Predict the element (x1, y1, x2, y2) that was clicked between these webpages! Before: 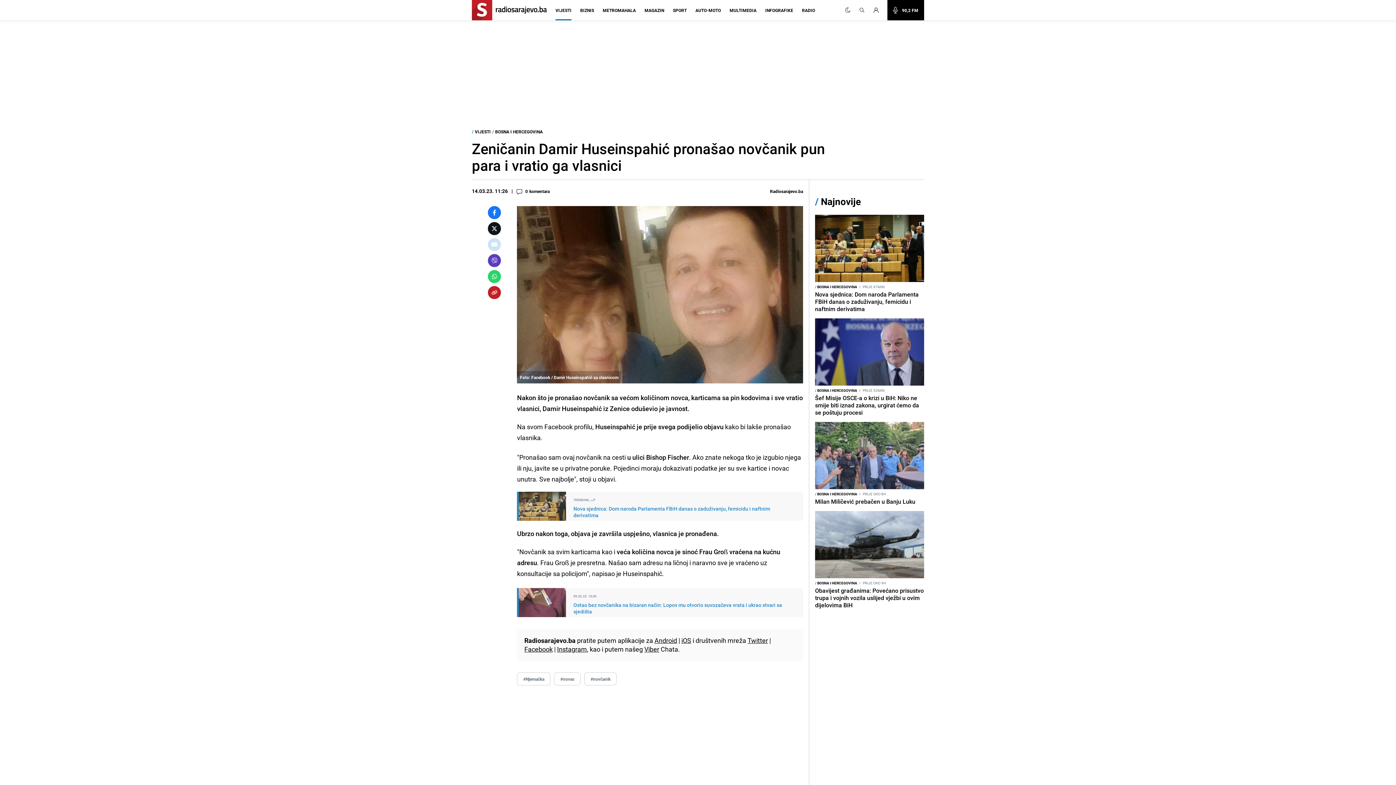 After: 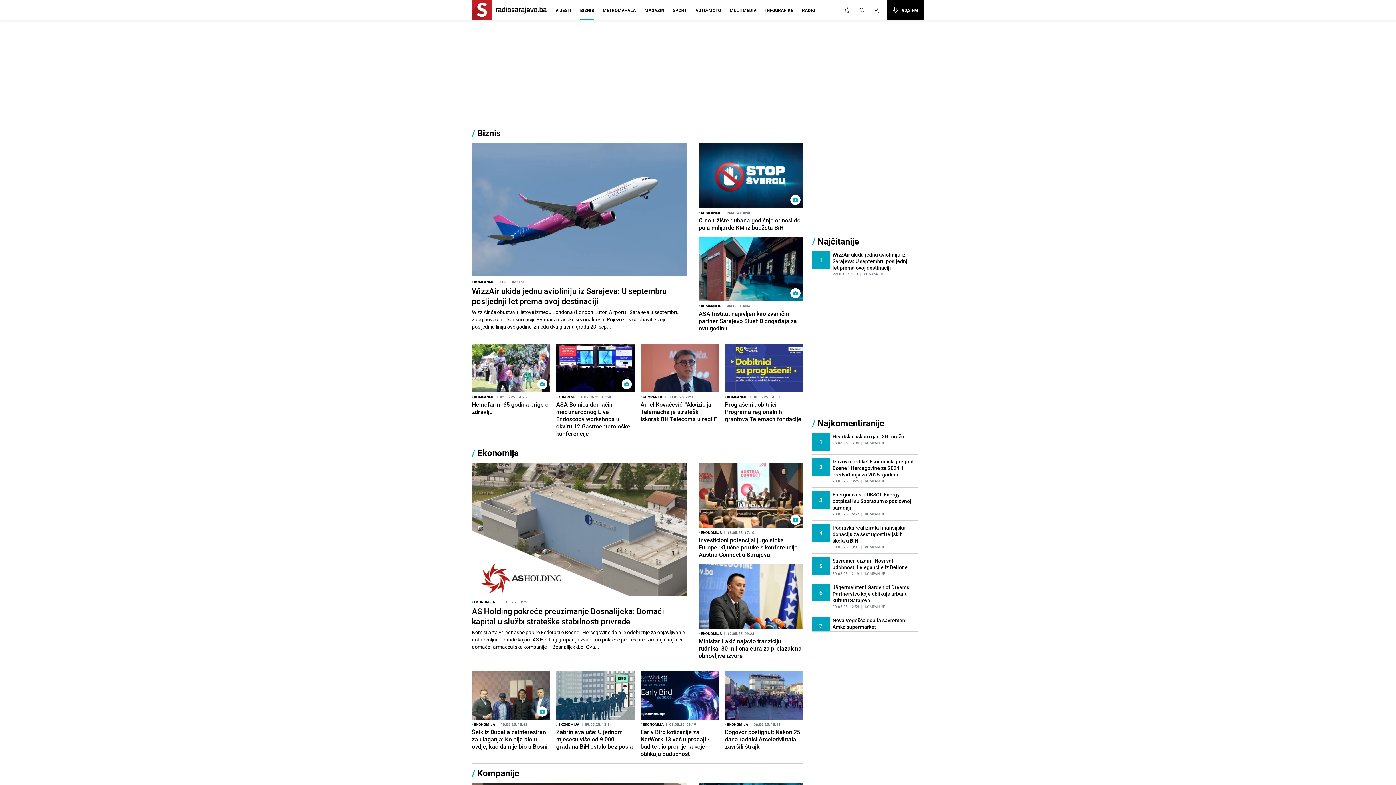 Action: bbox: (580, 7, 594, 20) label: BIZNIS